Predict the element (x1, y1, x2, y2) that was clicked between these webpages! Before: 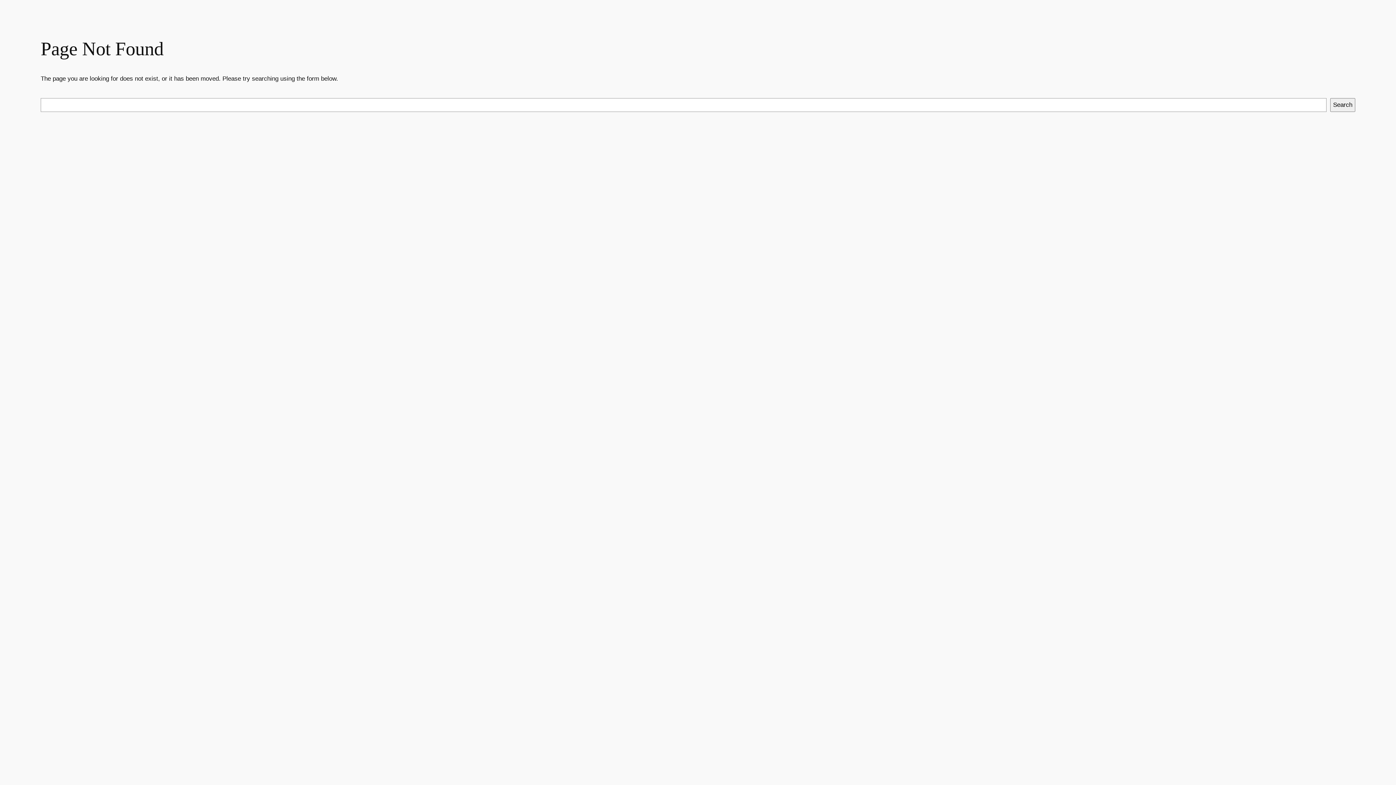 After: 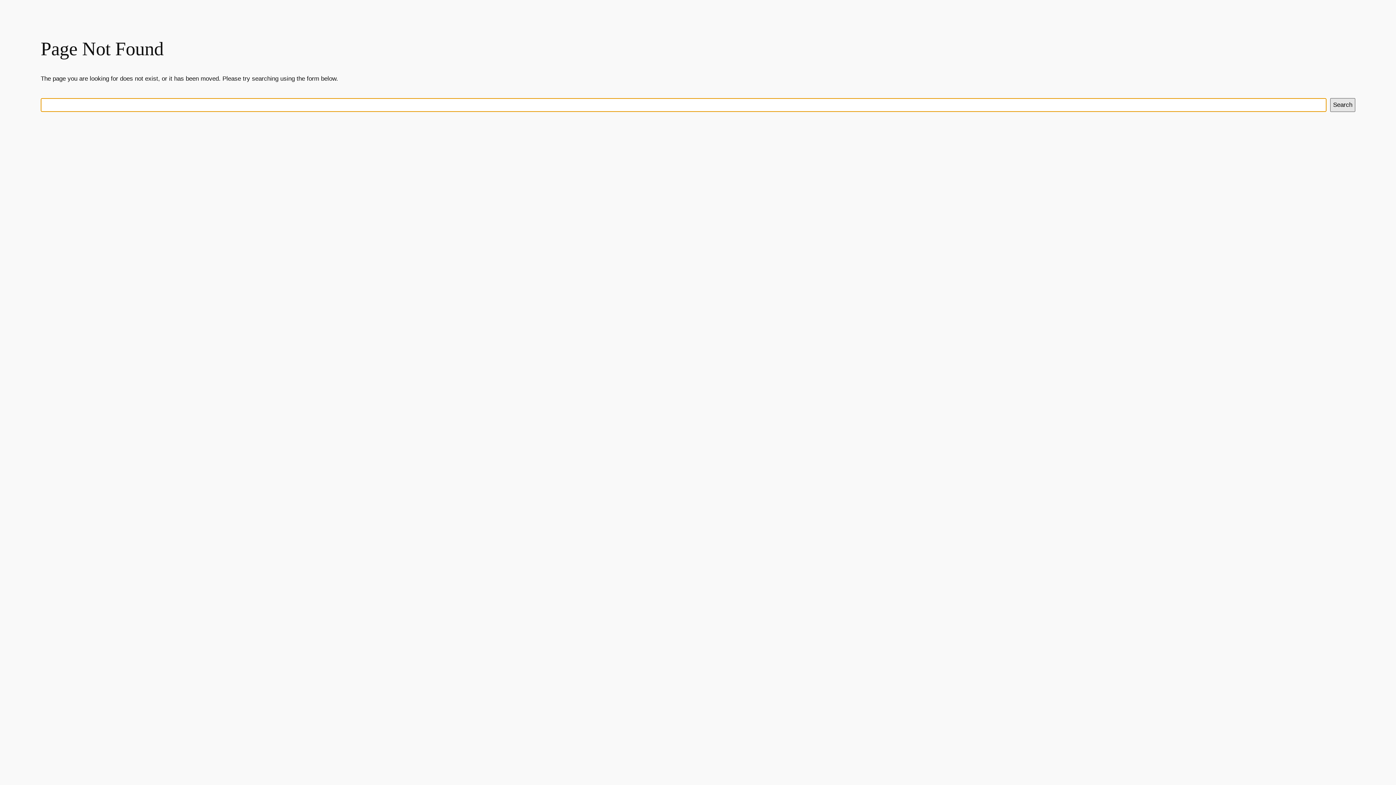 Action: bbox: (1330, 98, 1355, 112) label: Search